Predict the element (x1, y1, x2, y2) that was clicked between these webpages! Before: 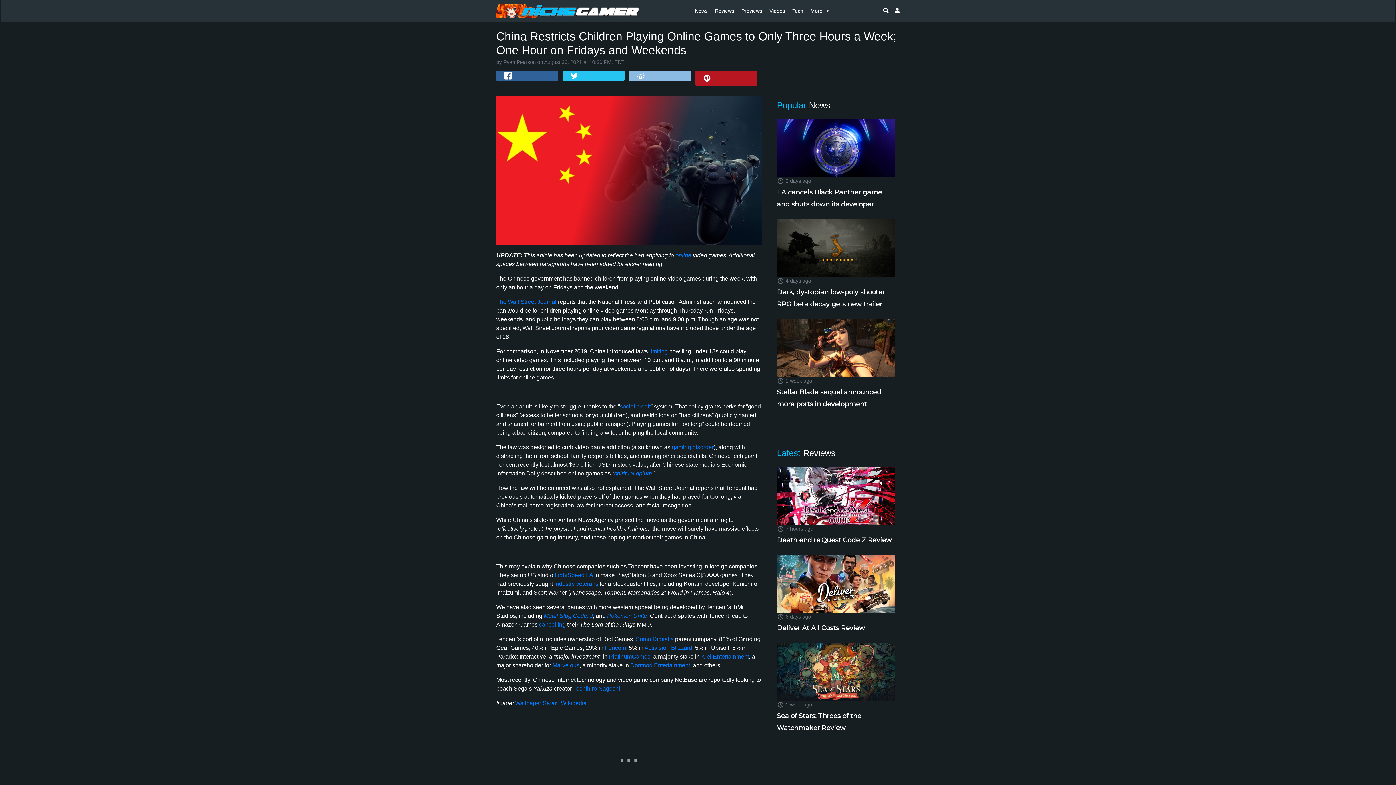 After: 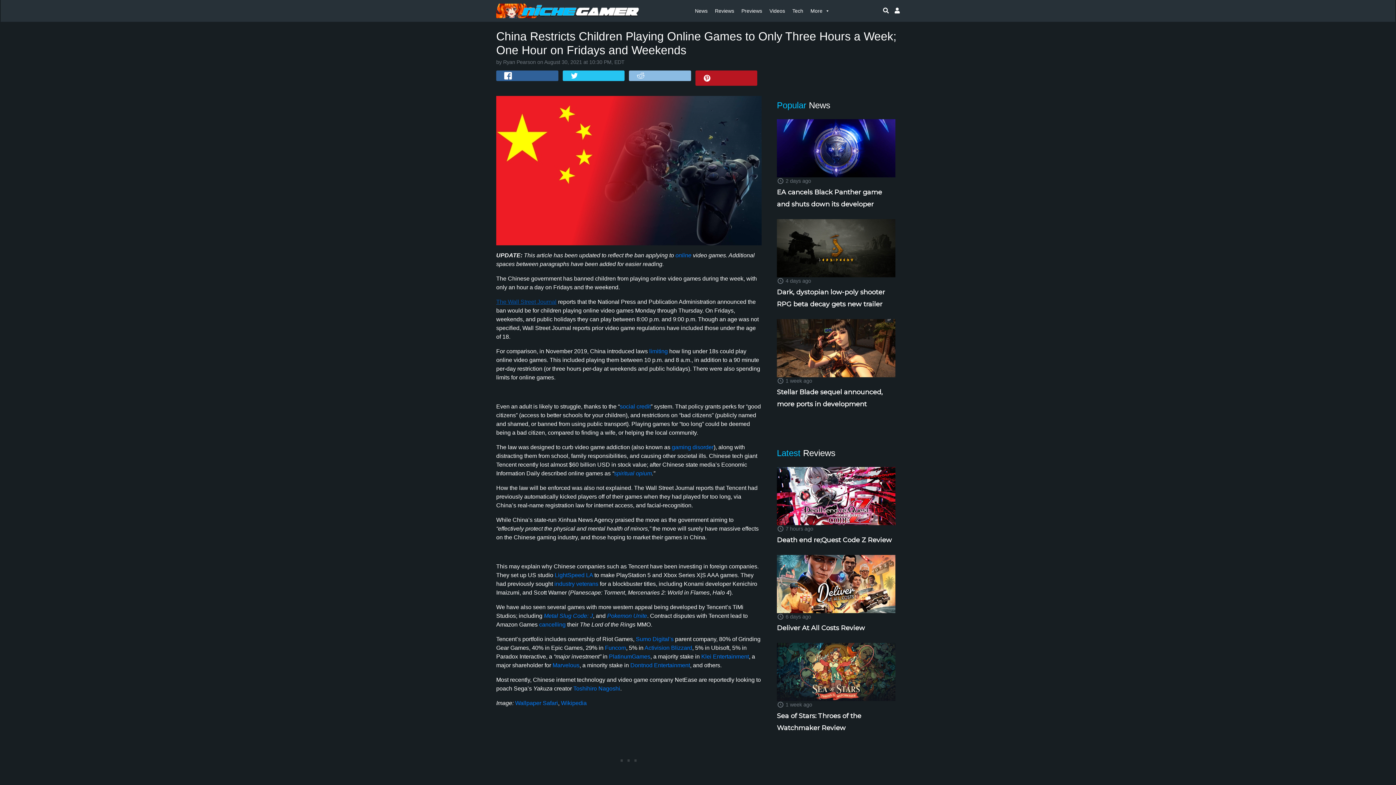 Action: label: The Wall Street Journal bbox: (496, 298, 556, 305)